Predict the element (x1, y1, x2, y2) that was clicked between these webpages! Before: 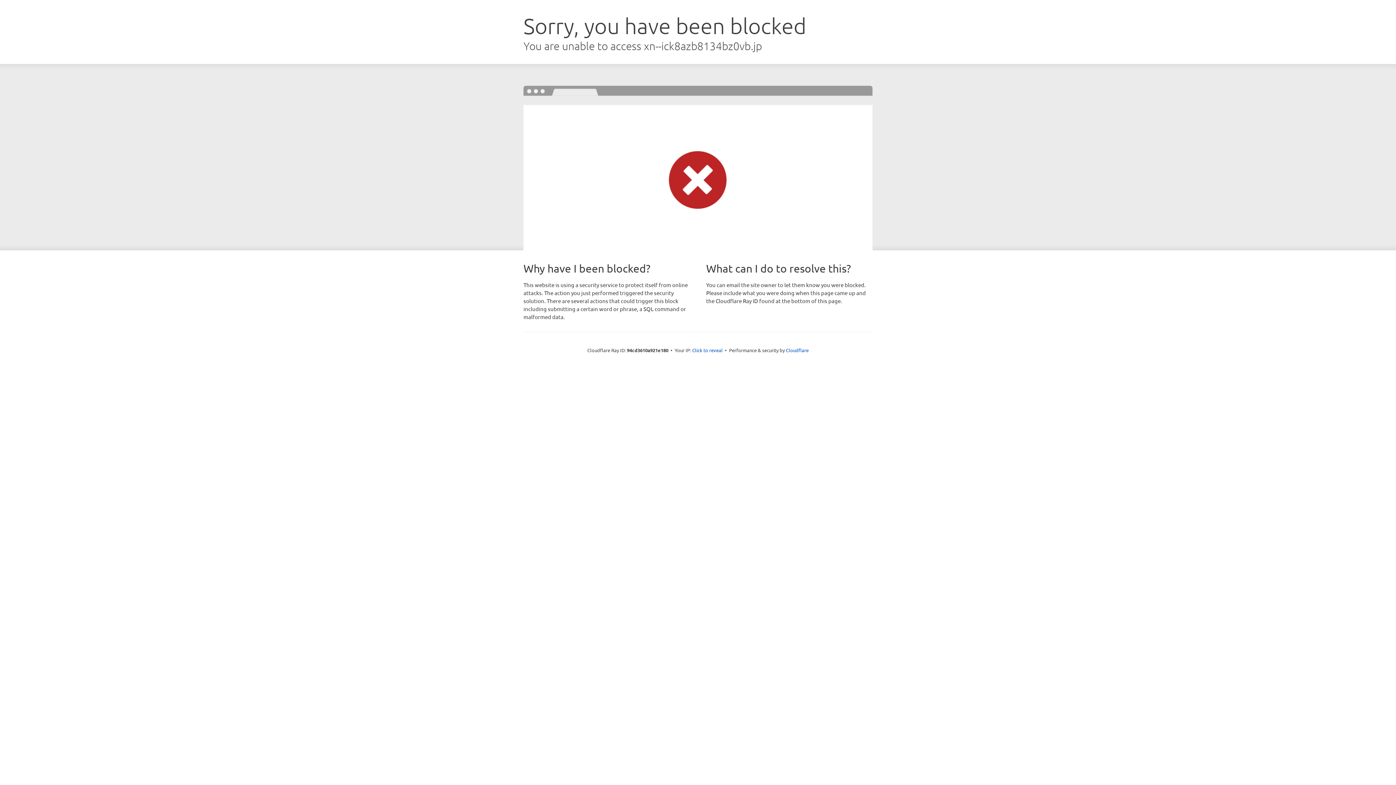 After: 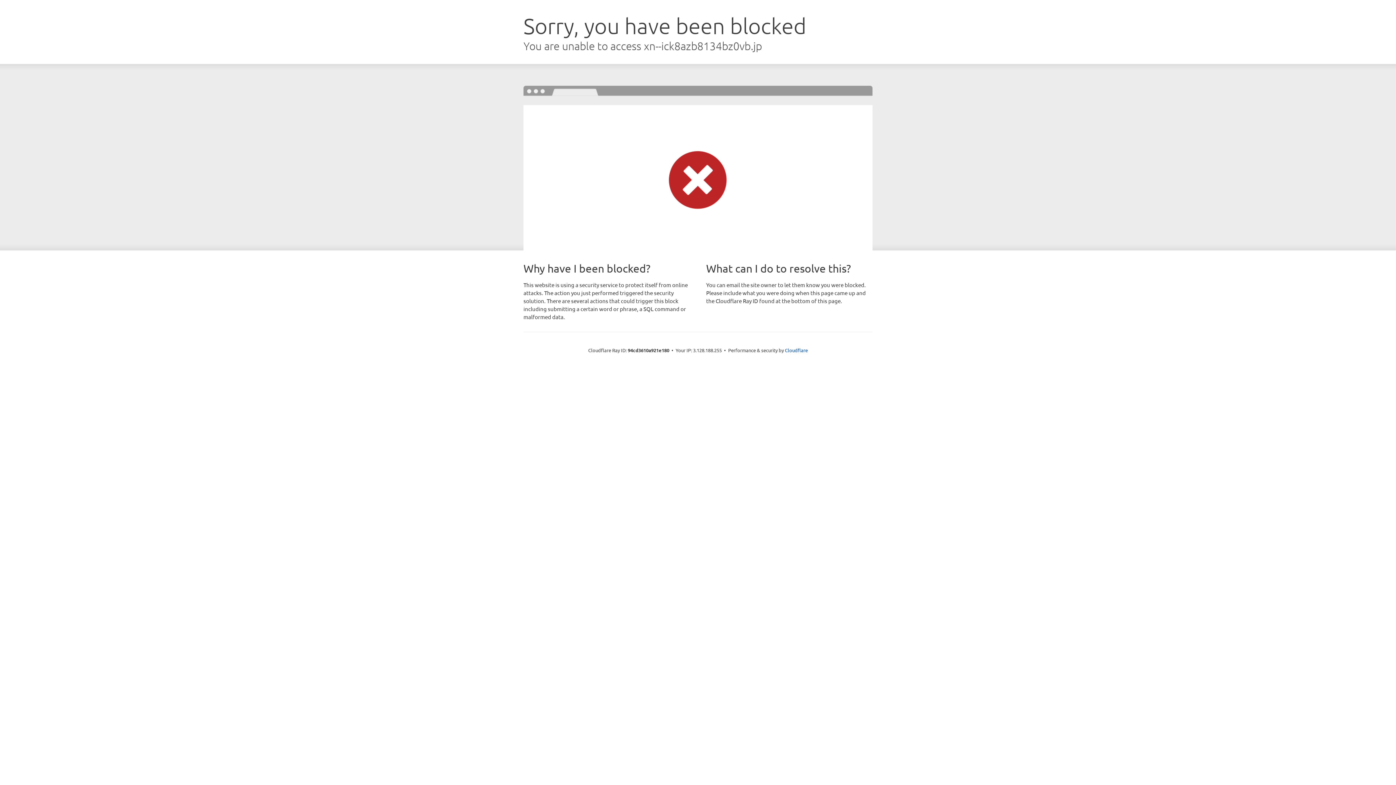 Action: bbox: (692, 346, 722, 353) label: Click to reveal